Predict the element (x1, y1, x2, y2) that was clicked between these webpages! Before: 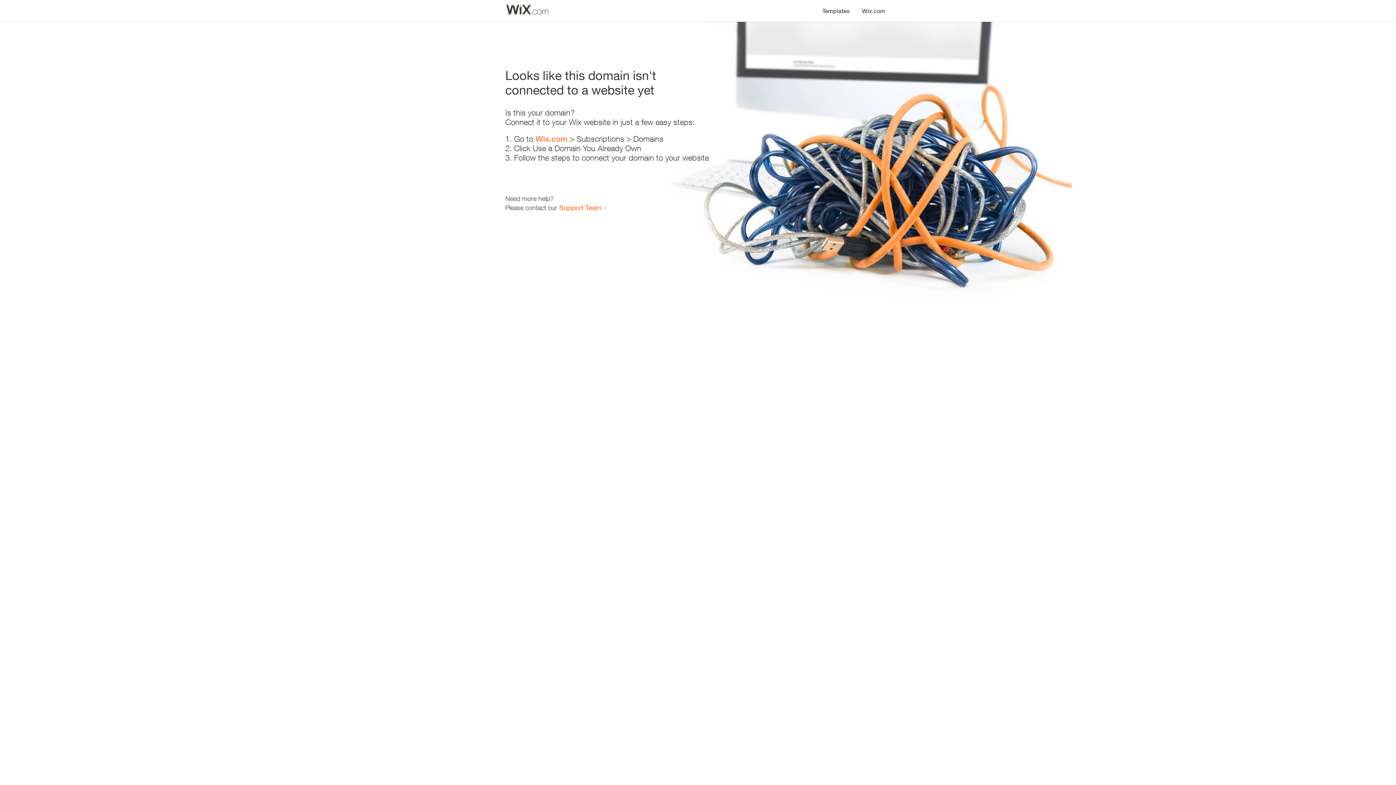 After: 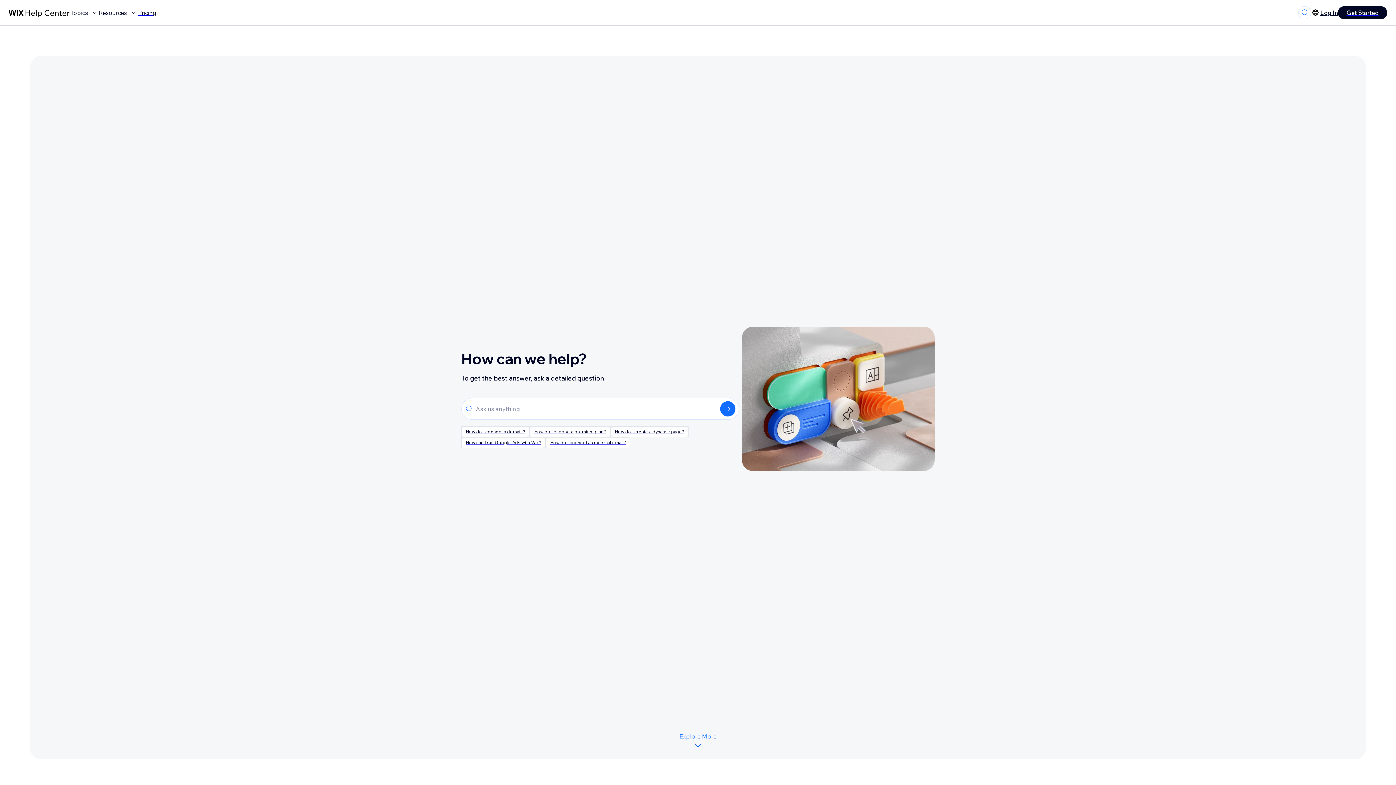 Action: label: Support Team bbox: (559, 203, 601, 211)